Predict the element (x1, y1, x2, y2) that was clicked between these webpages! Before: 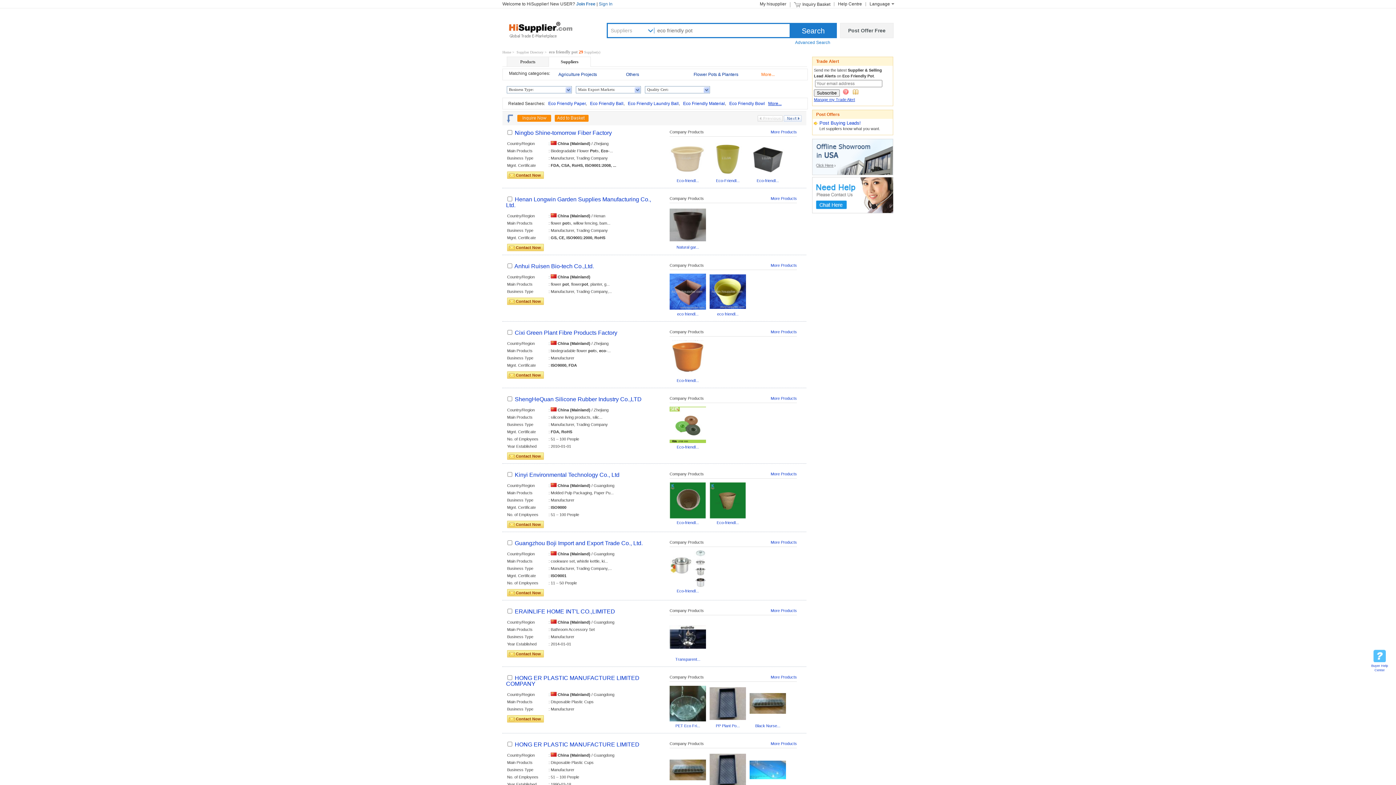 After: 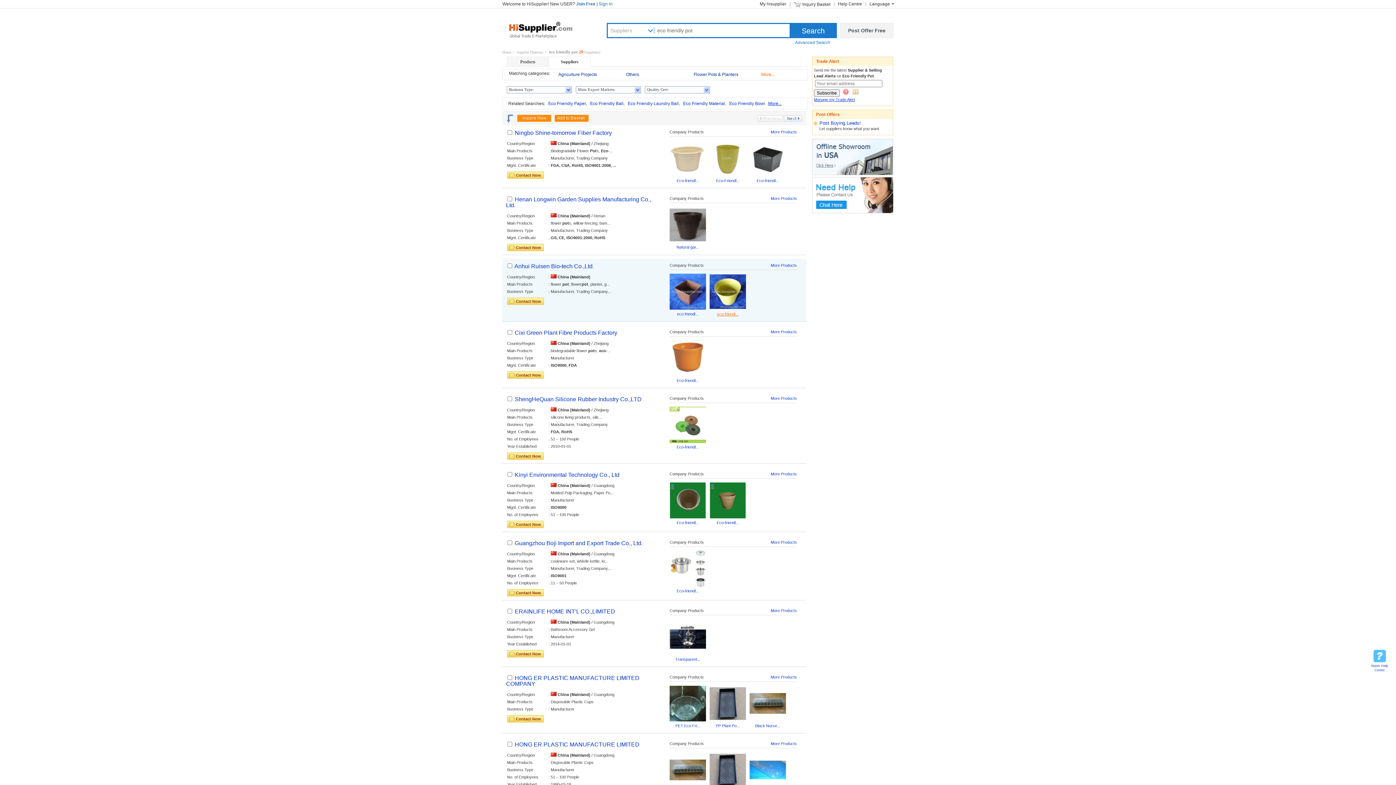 Action: label: eco friendl... bbox: (717, 312, 738, 316)